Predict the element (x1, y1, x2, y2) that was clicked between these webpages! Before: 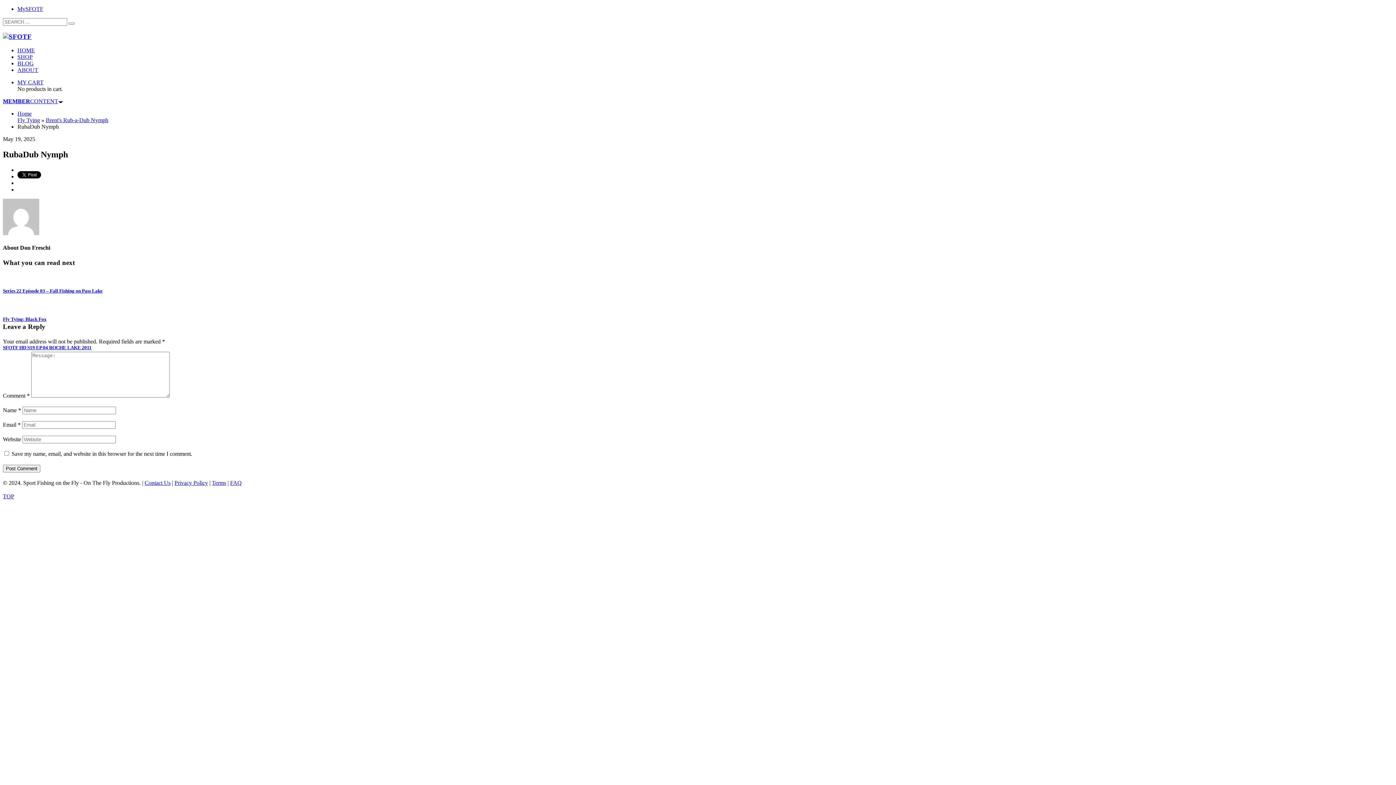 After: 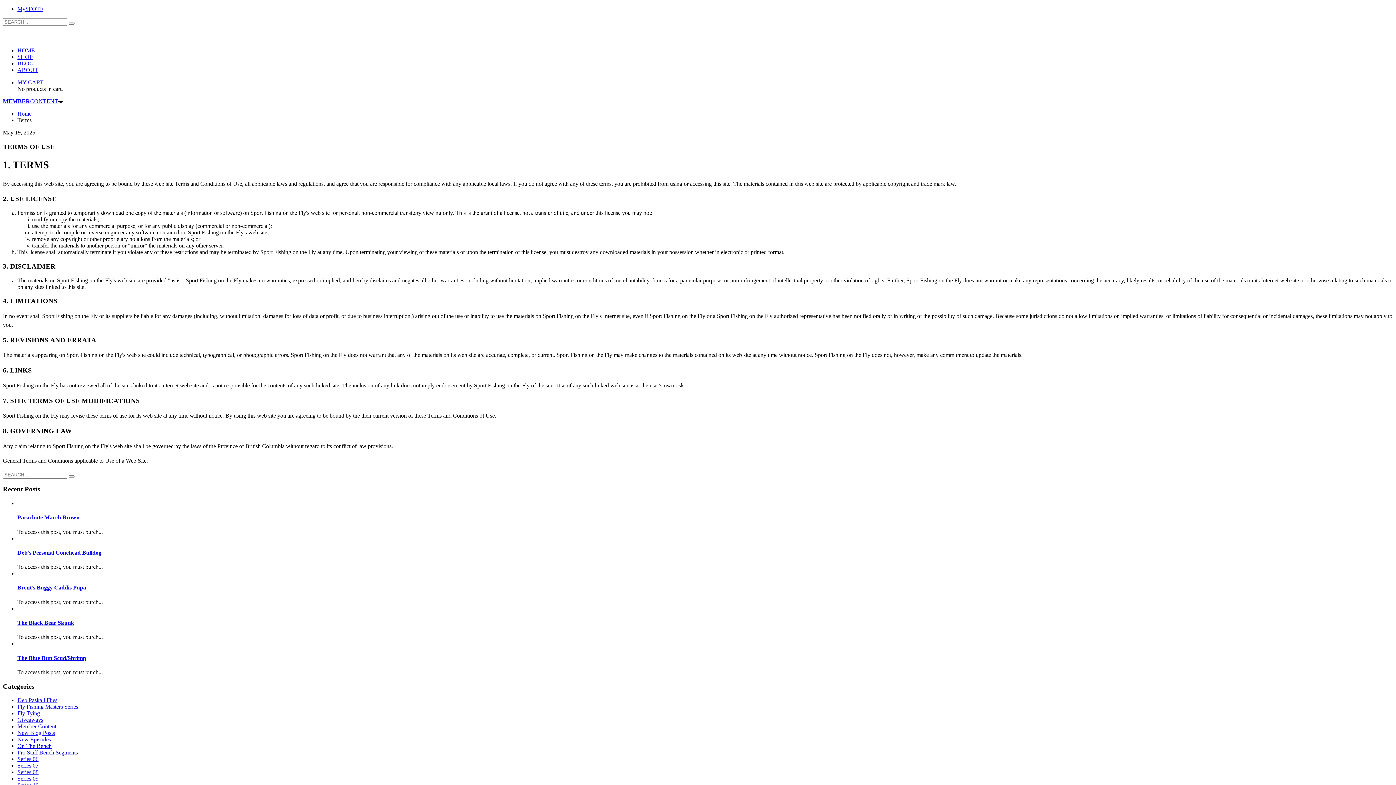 Action: label: Terms bbox: (212, 480, 226, 486)